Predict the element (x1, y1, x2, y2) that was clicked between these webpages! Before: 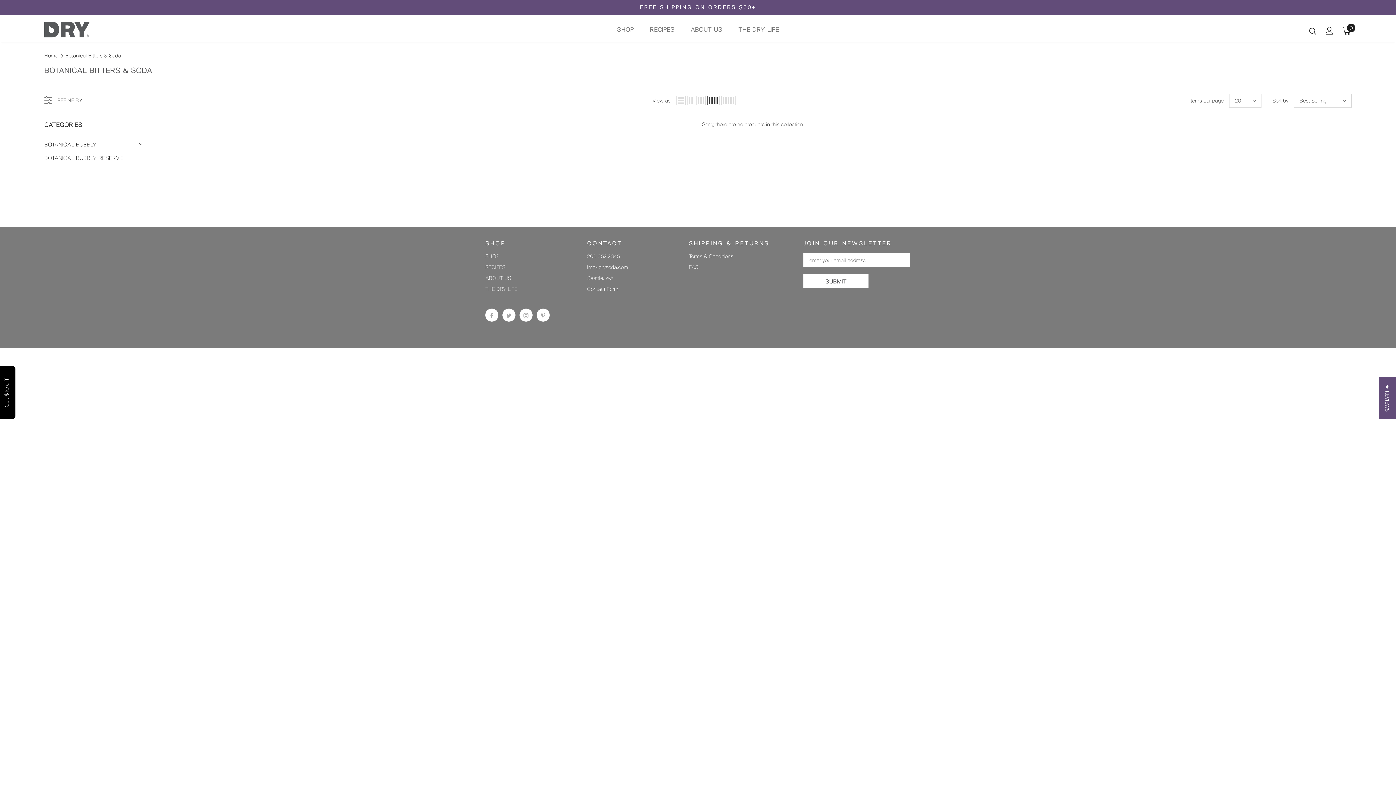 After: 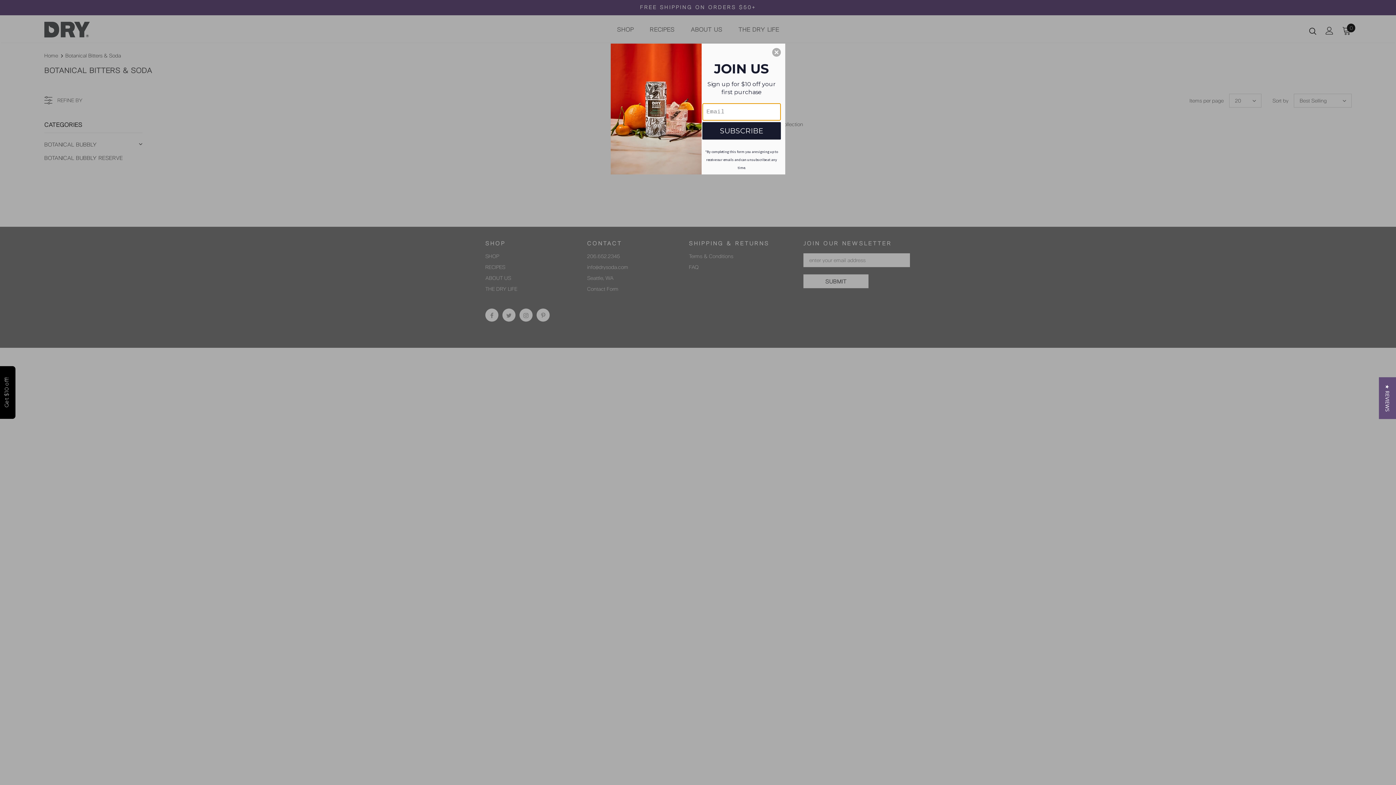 Action: bbox: (1379, 377, 1396, 419) label: ★ REVIEWS